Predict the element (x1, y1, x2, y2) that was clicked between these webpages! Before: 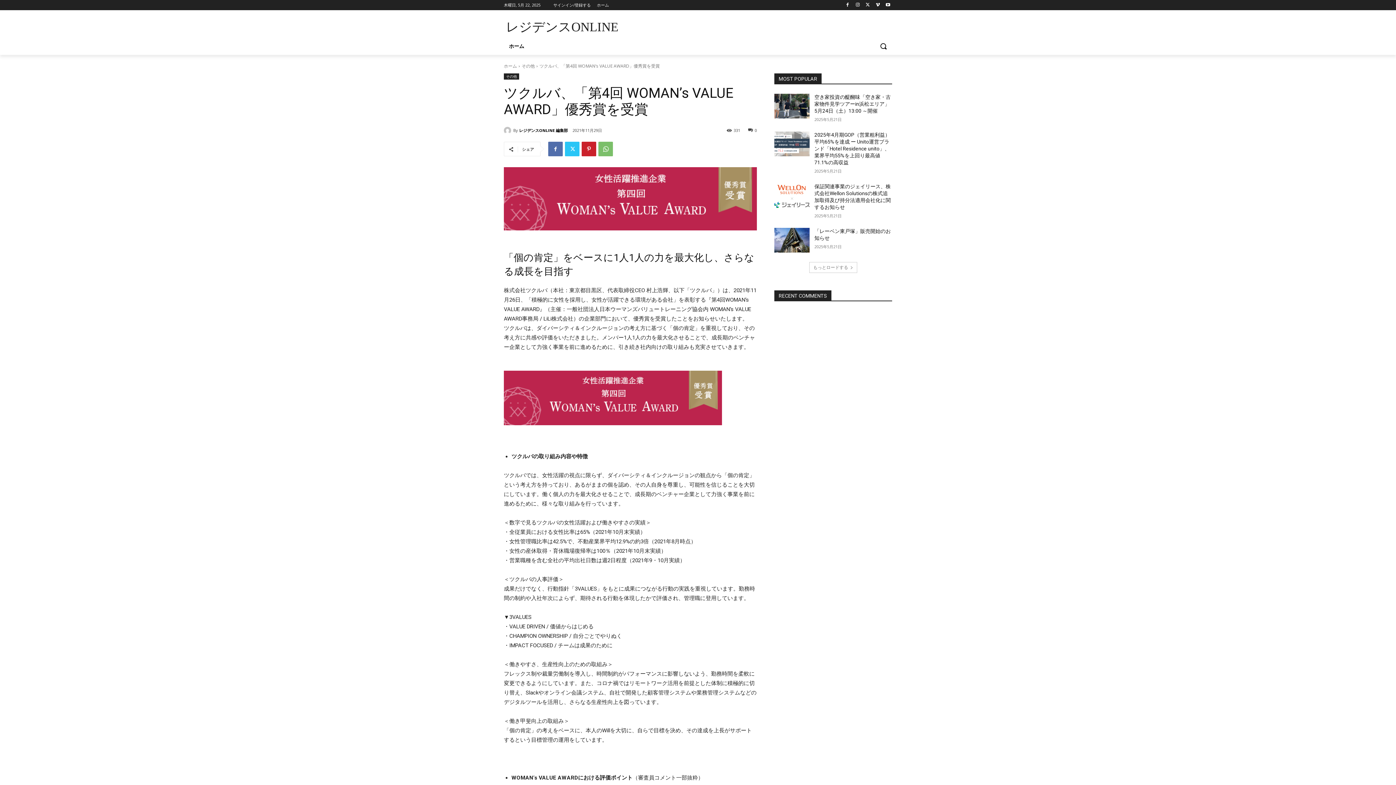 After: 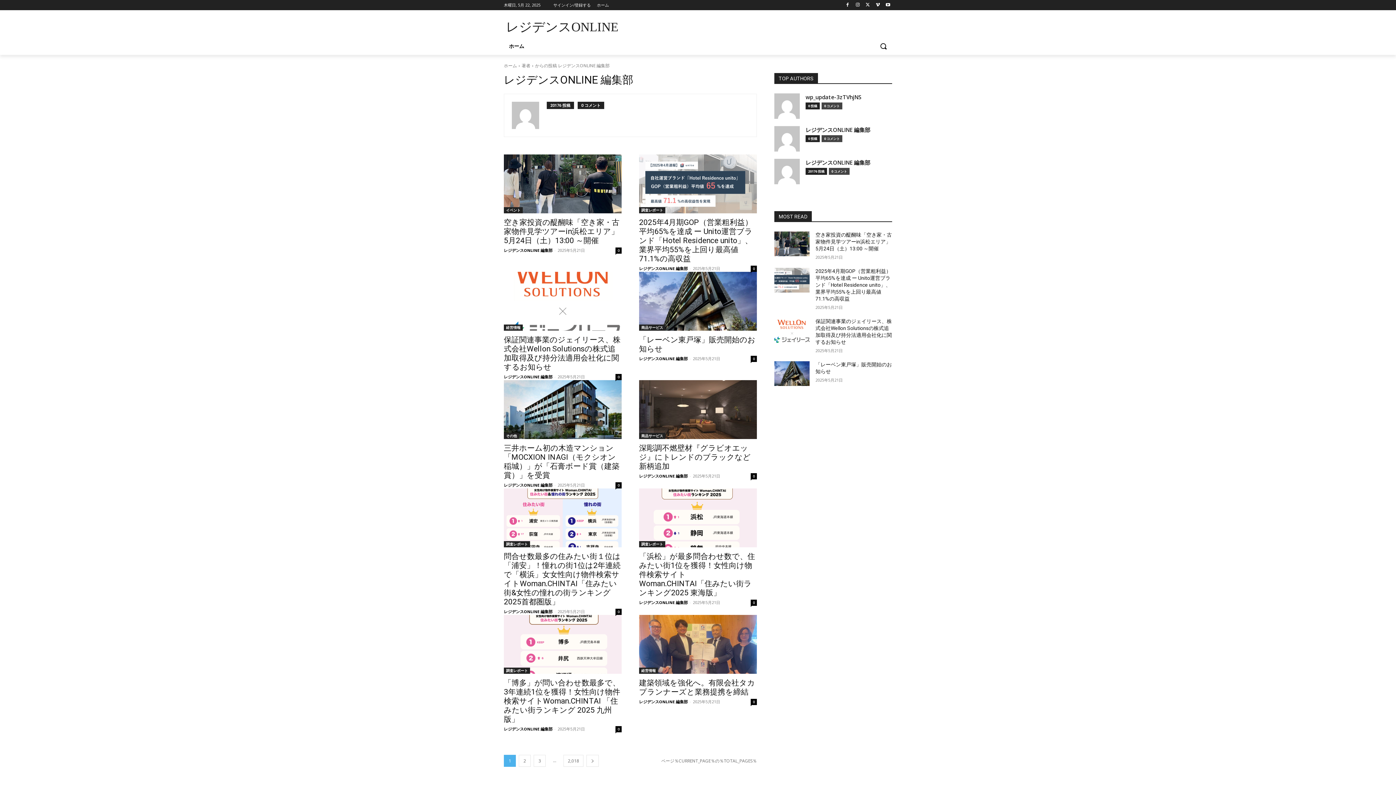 Action: label: レジデンスONLINE 編集部 bbox: (519, 124, 568, 135)